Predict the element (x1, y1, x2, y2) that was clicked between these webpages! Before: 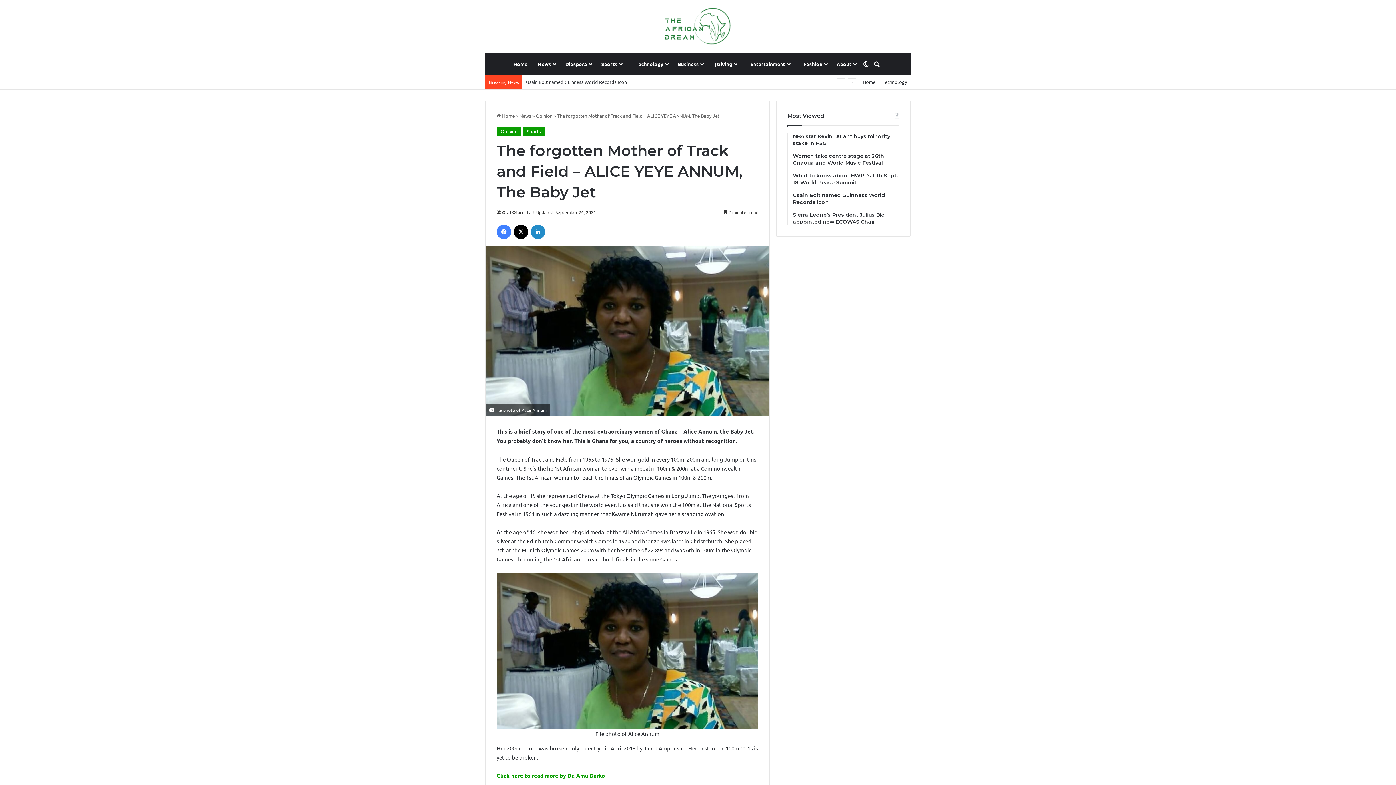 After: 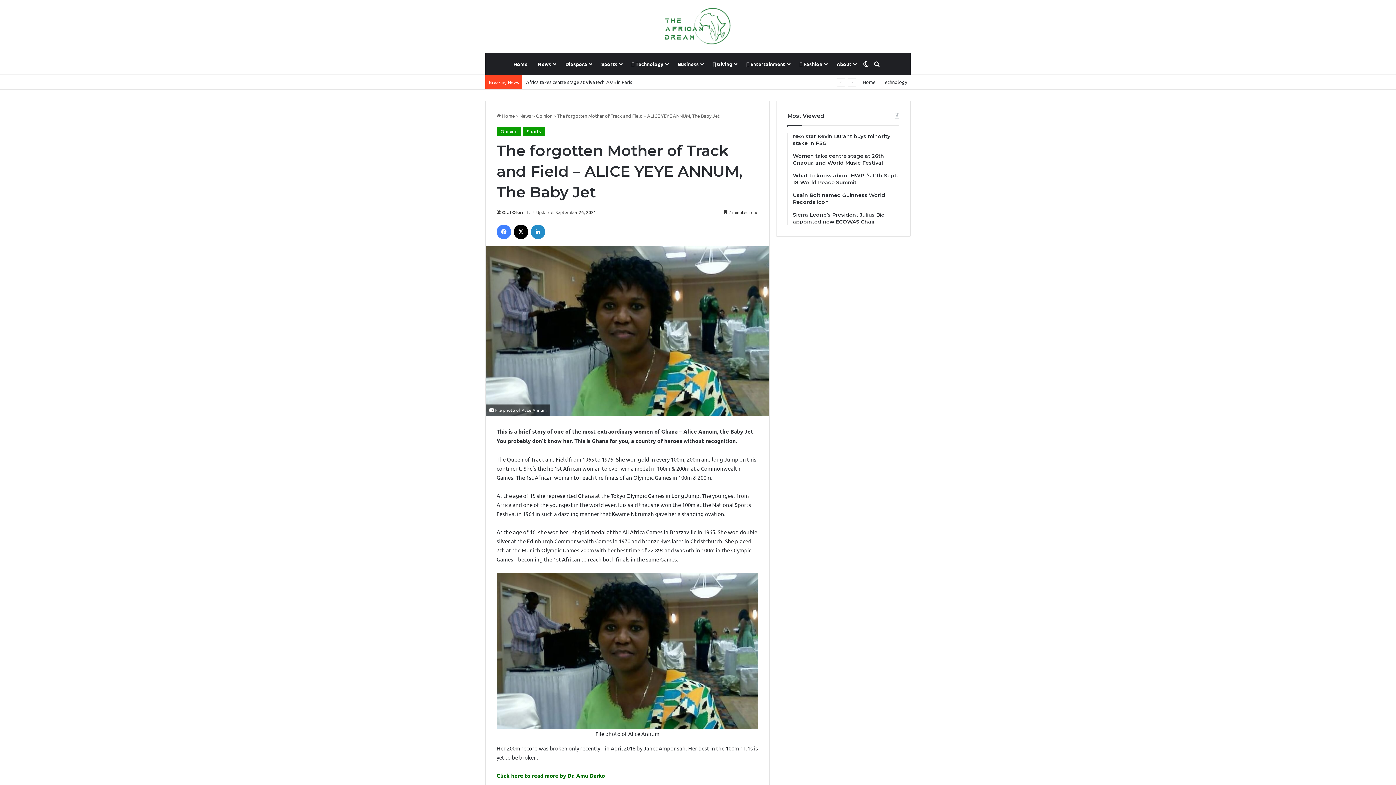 Action: bbox: (496, 772, 605, 779) label: Click here to read more by Dr. Amu Darko